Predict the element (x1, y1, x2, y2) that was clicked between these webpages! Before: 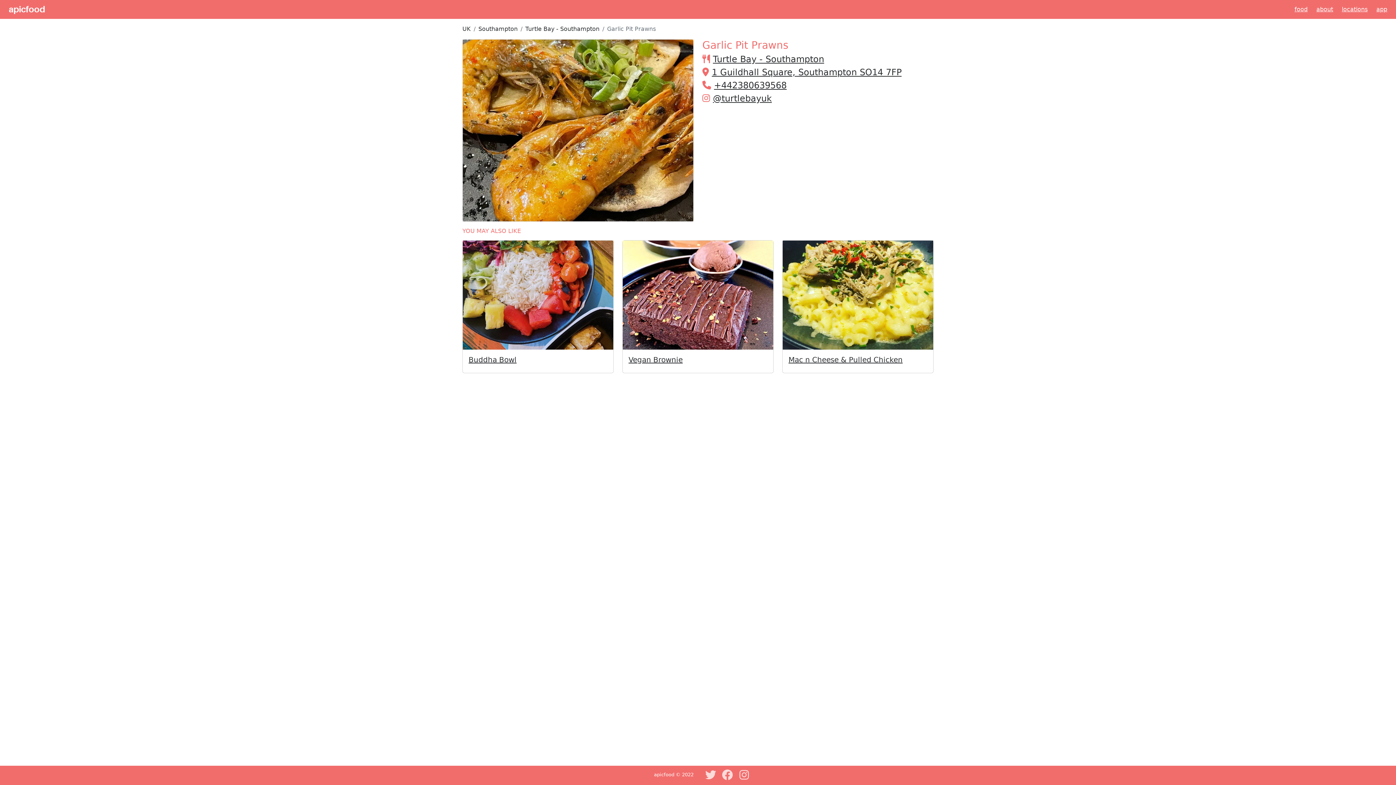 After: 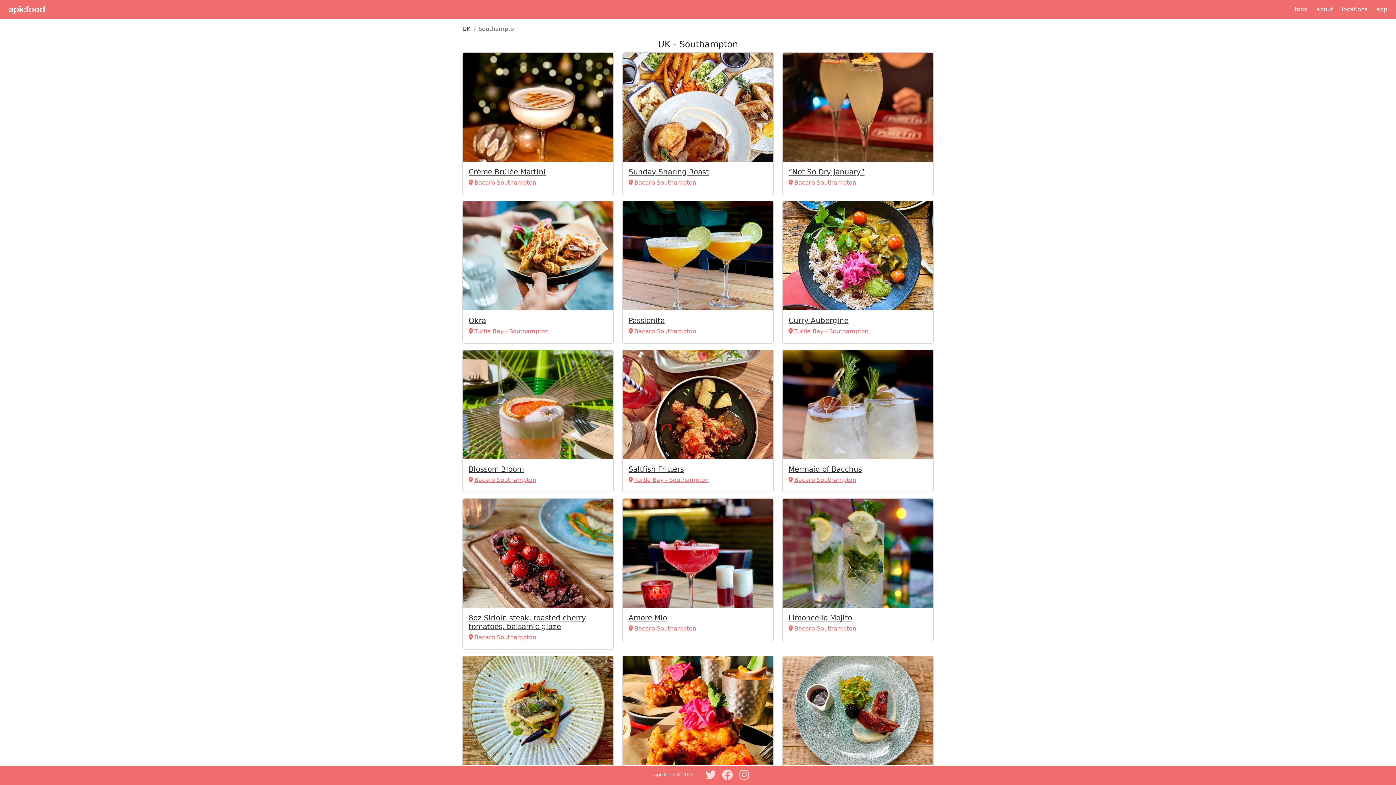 Action: bbox: (478, 25, 517, 32) label: Southampton